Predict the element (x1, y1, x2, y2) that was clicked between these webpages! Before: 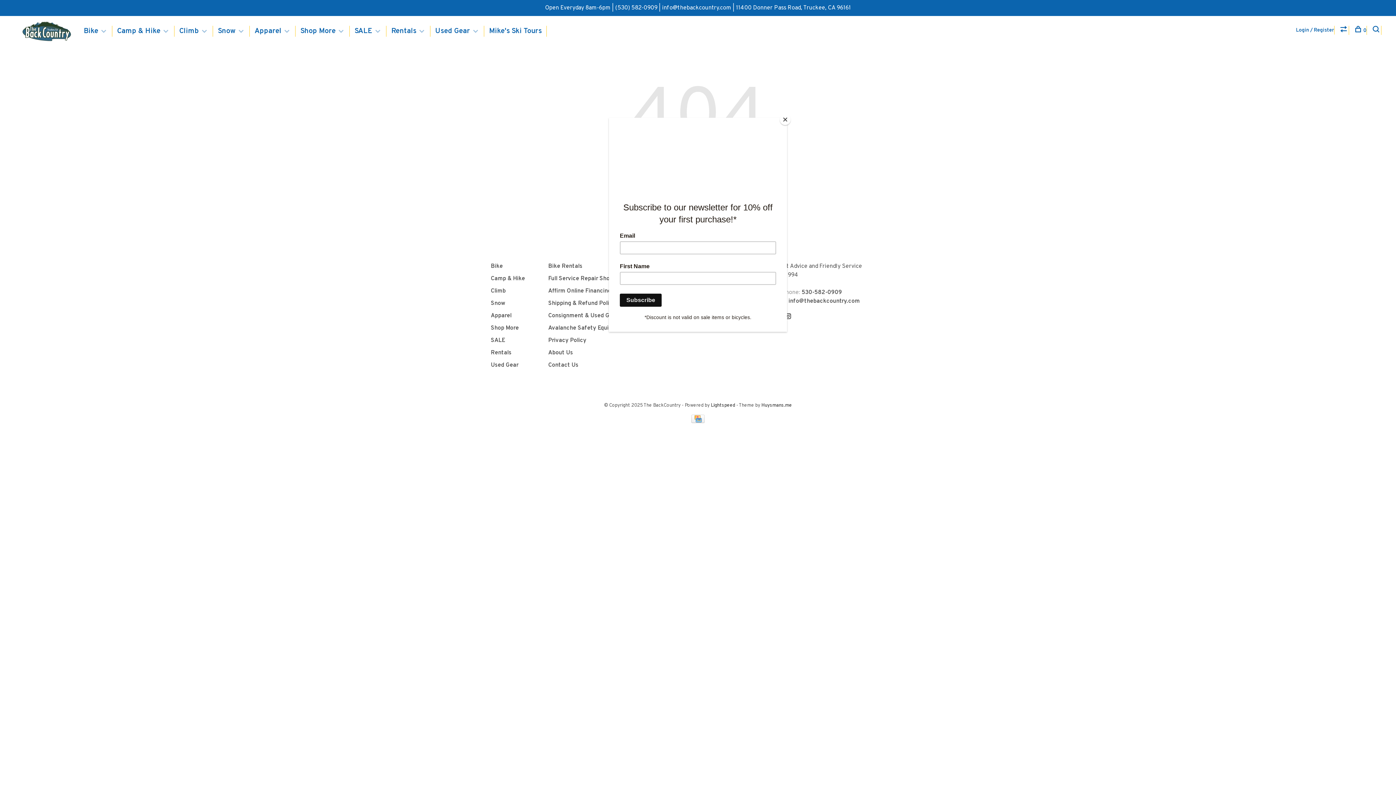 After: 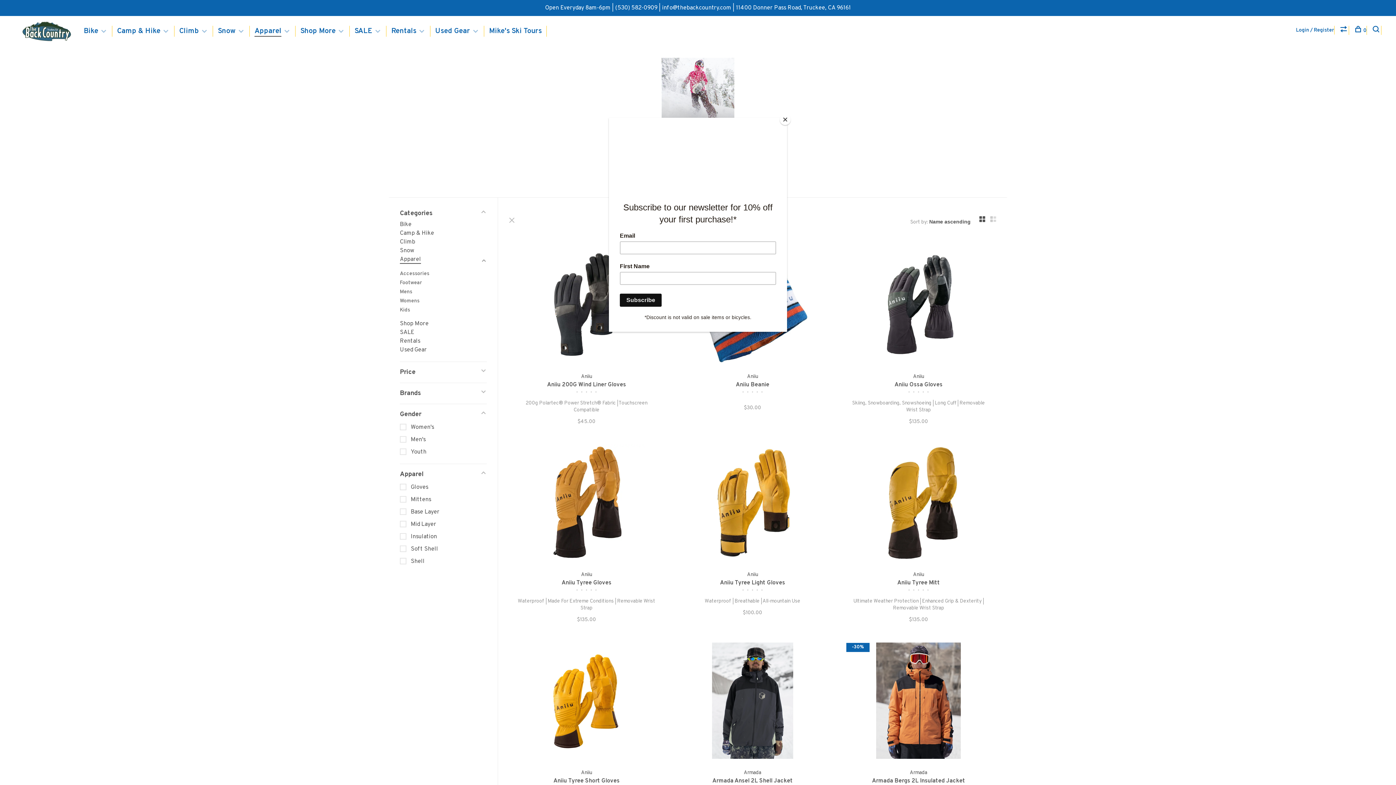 Action: label: Apparel bbox: (254, 26, 281, 36)